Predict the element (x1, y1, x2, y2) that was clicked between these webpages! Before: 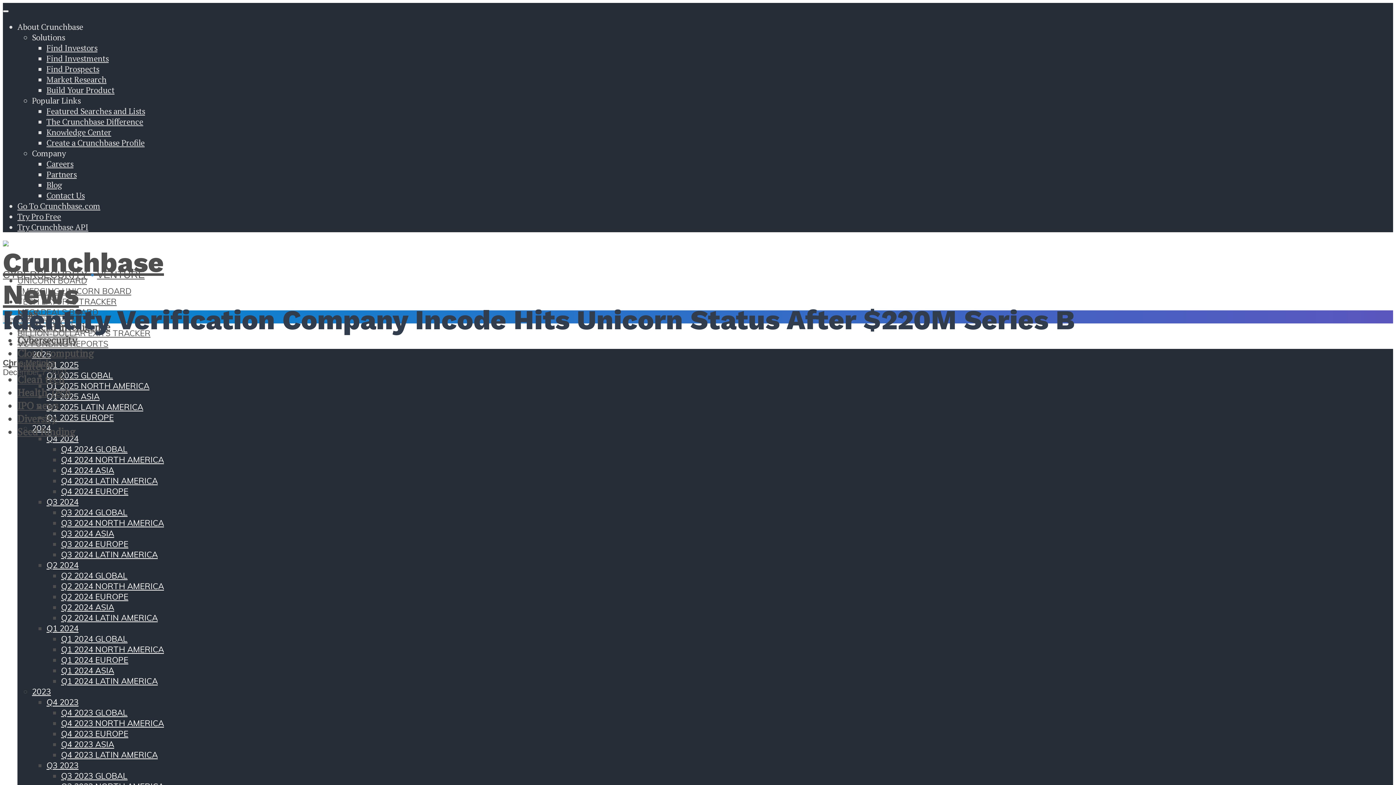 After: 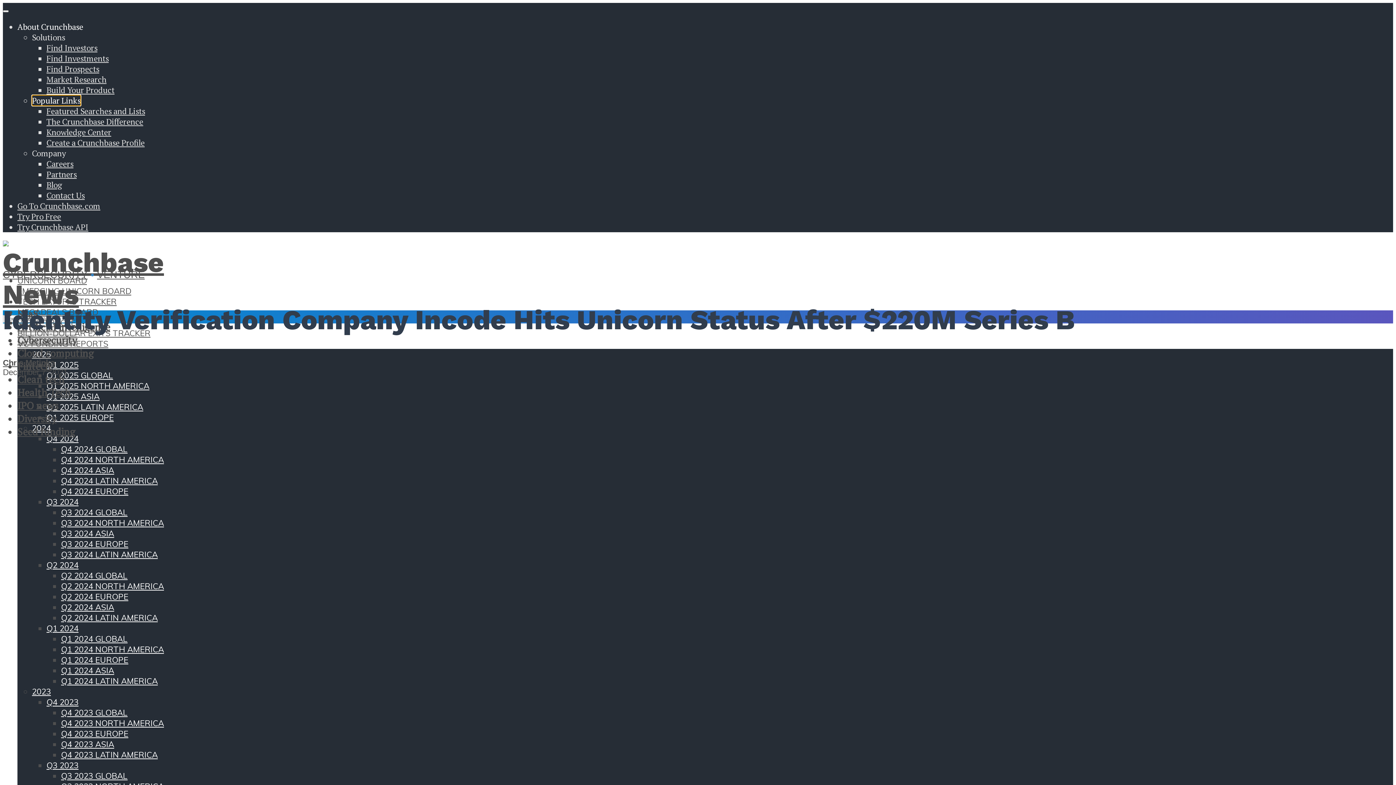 Action: label: Popular Links bbox: (32, 95, 80, 105)